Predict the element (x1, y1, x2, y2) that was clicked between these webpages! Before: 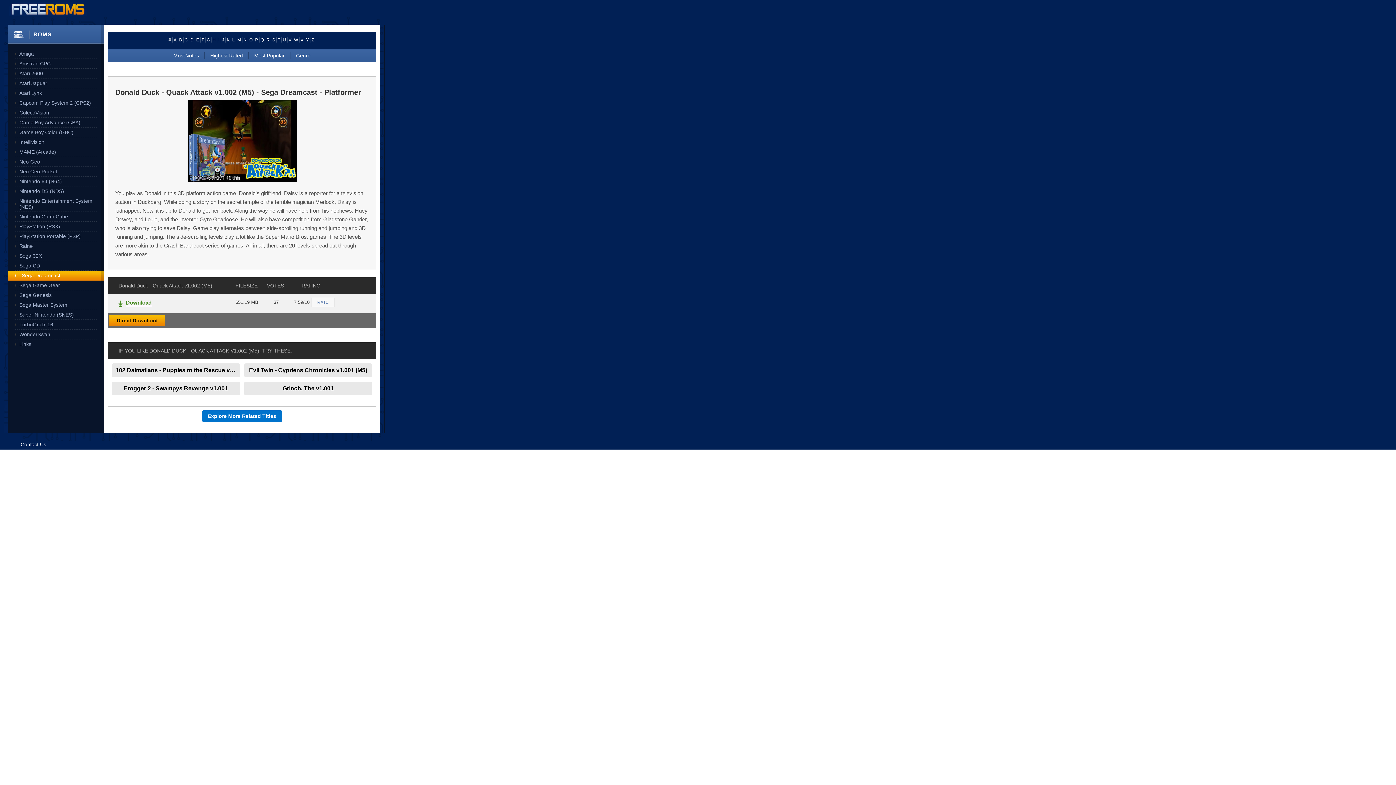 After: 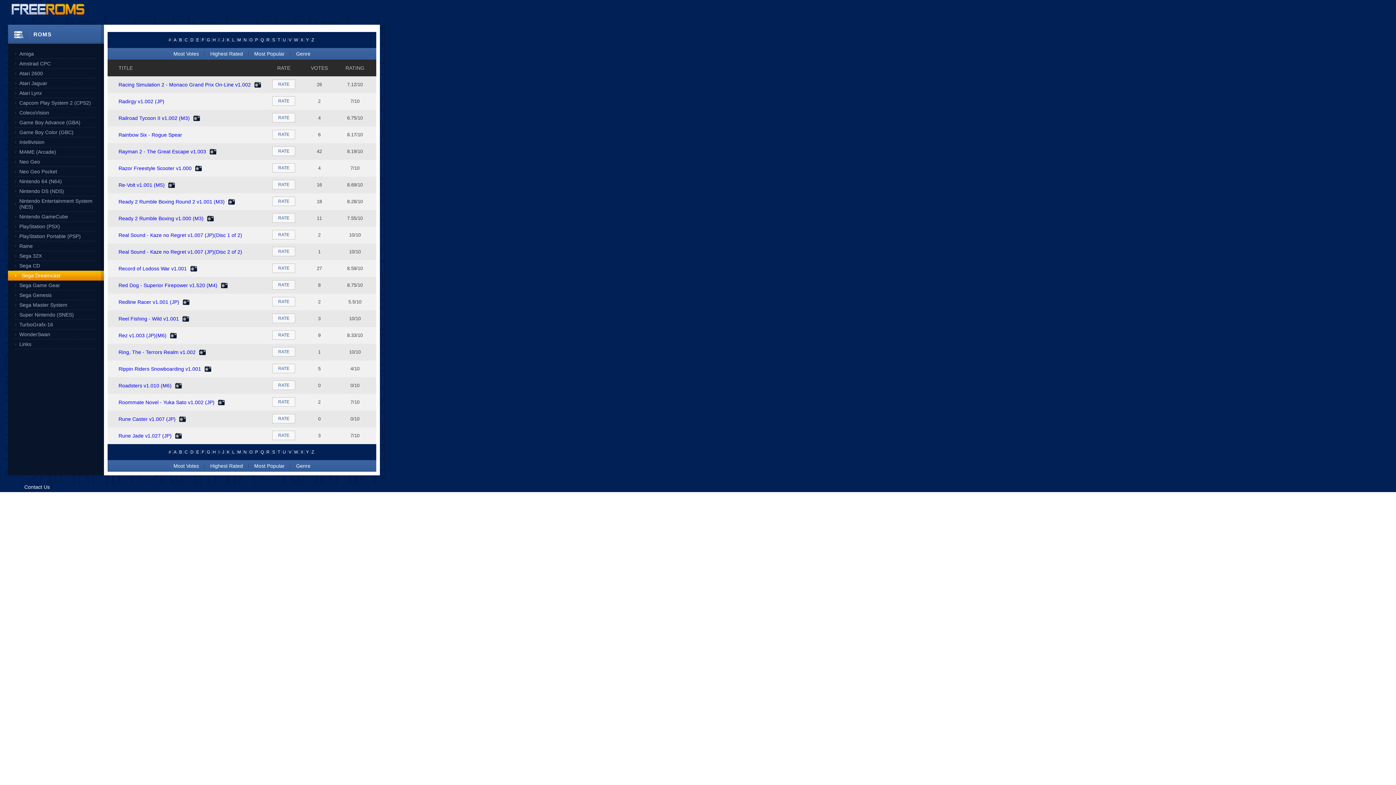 Action: label: R bbox: (265, 37, 270, 42)